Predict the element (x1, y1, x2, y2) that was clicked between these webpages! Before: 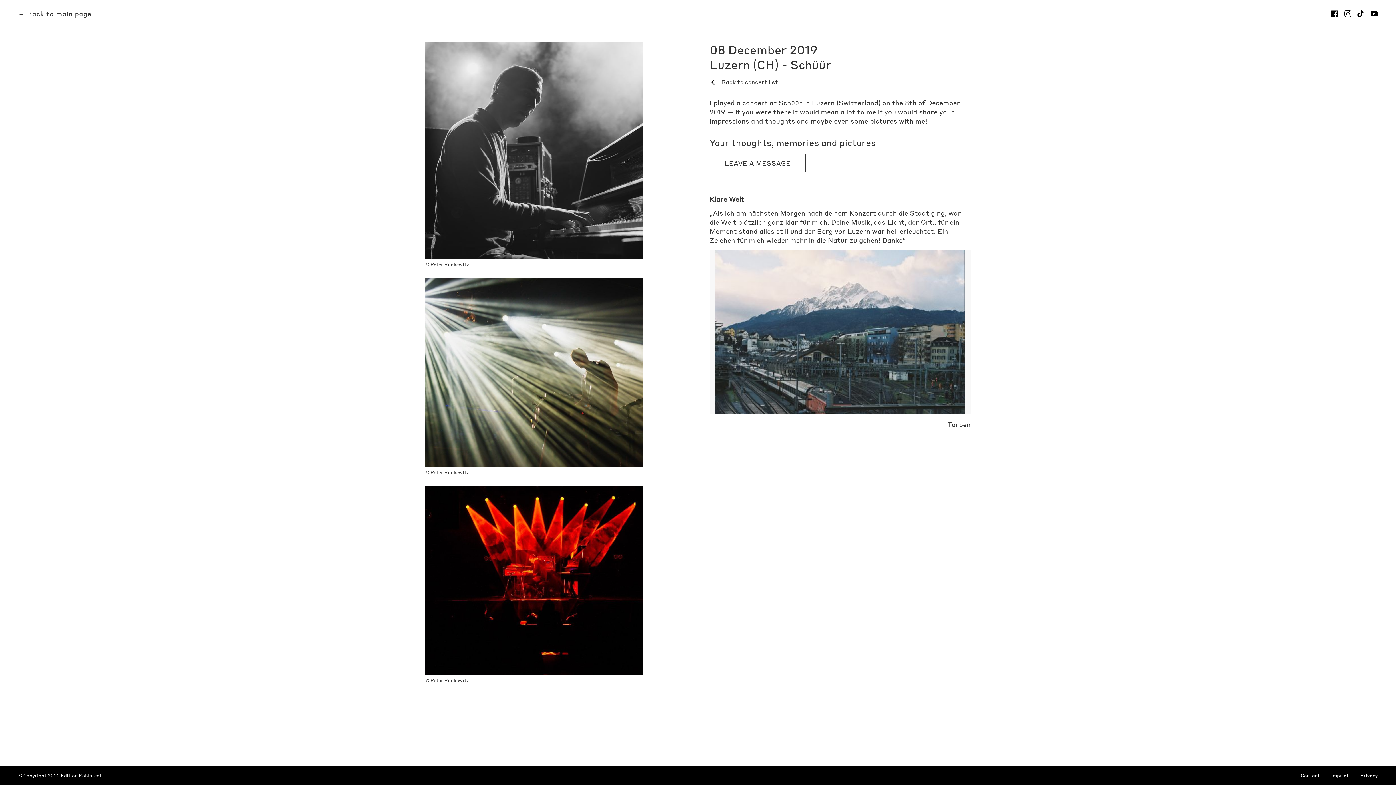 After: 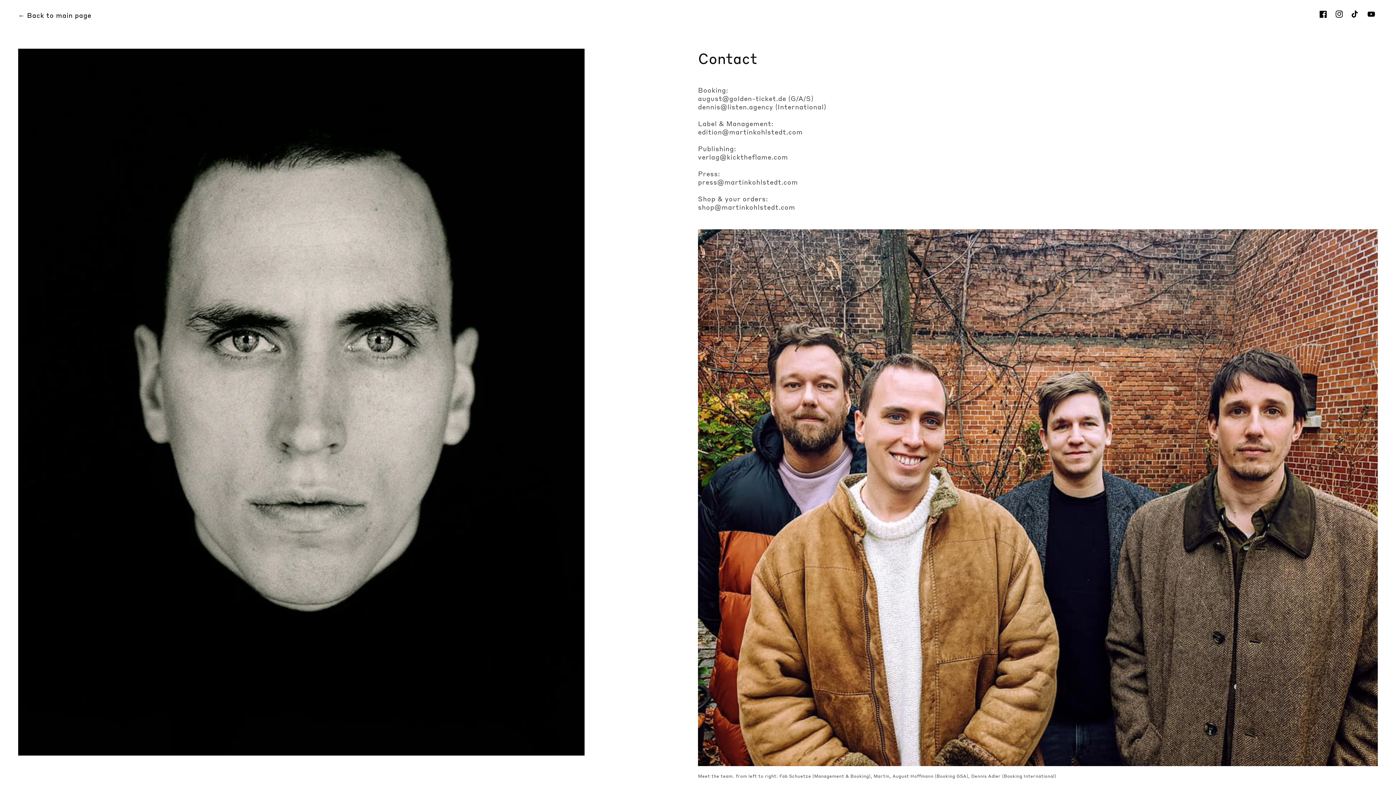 Action: bbox: (1301, 773, 1320, 778) label: Contact